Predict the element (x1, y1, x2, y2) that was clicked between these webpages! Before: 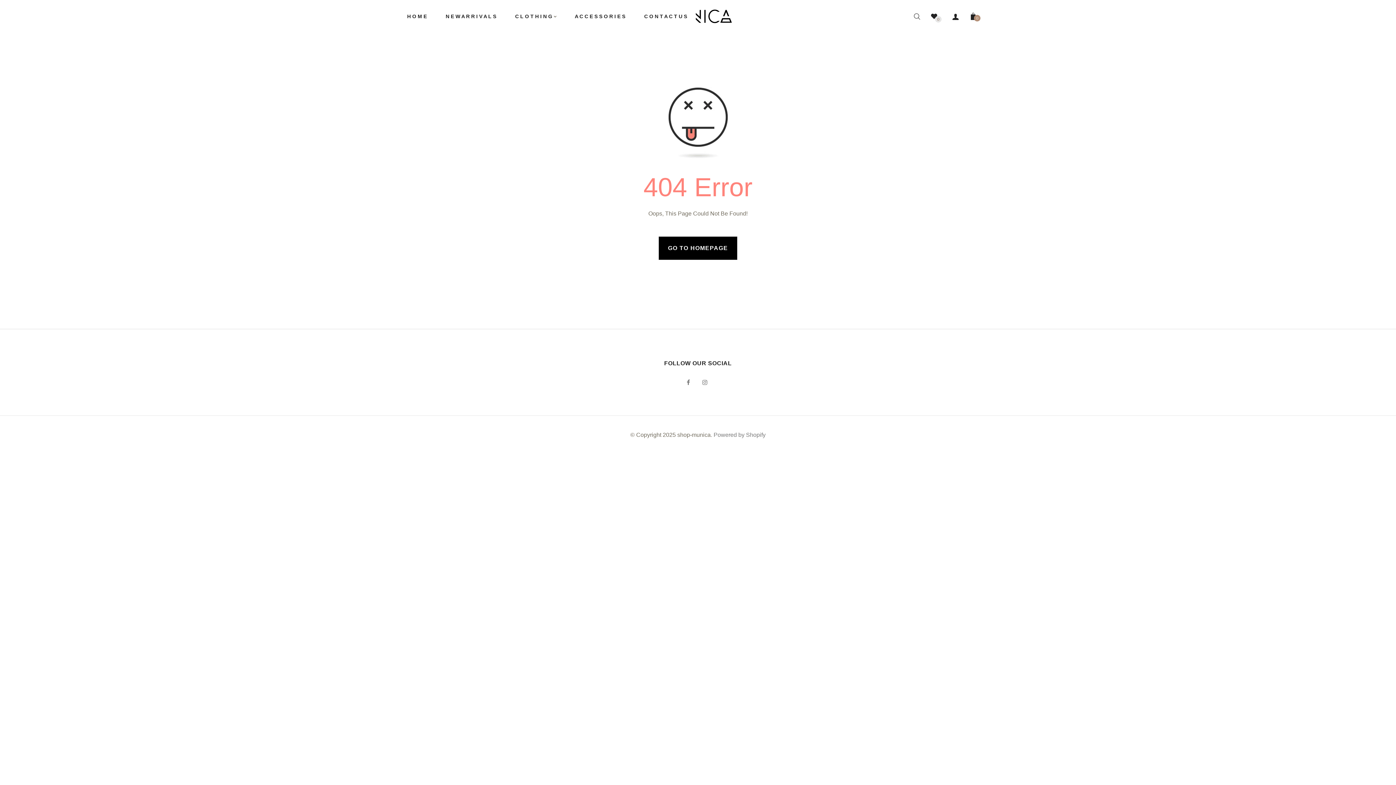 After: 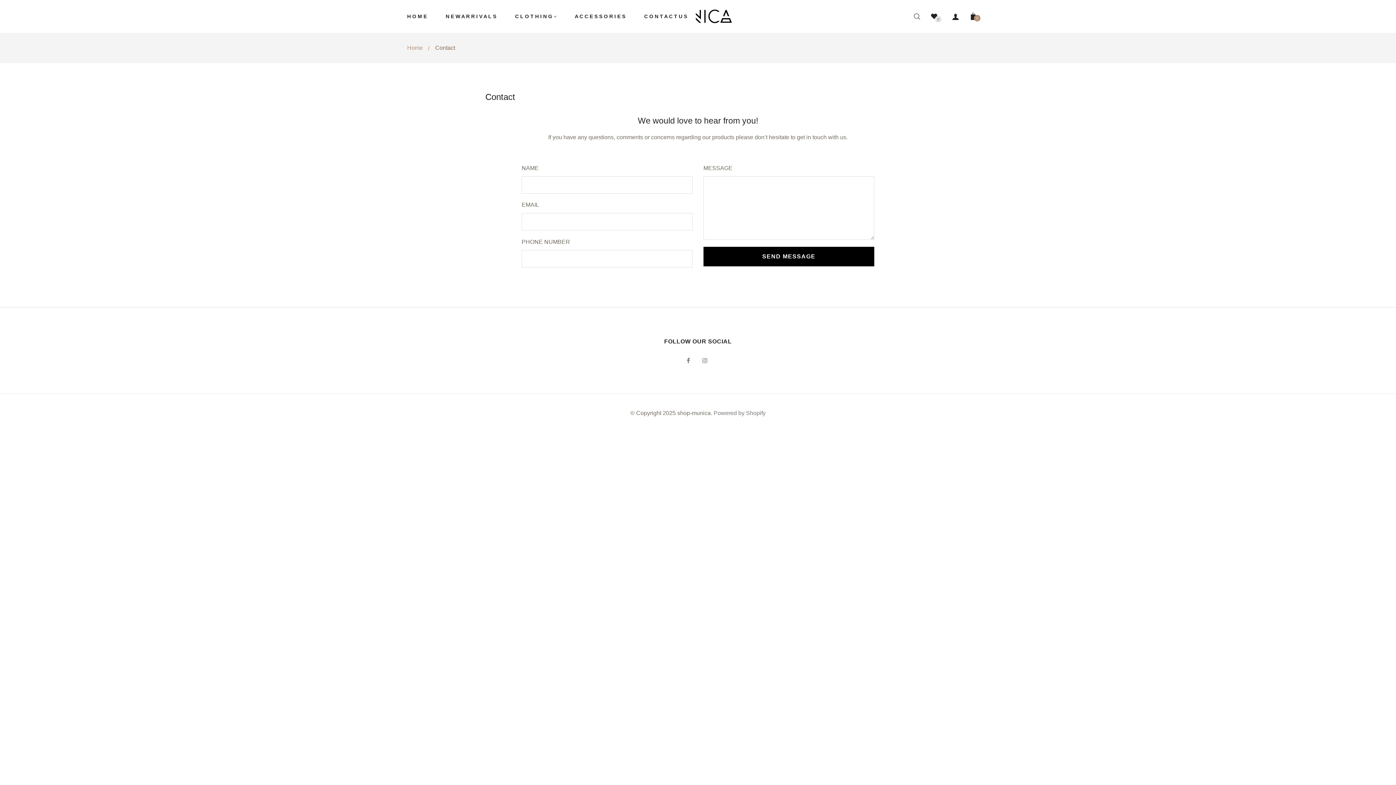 Action: bbox: (635, 0, 696, 32) label: C O N T A C T U S